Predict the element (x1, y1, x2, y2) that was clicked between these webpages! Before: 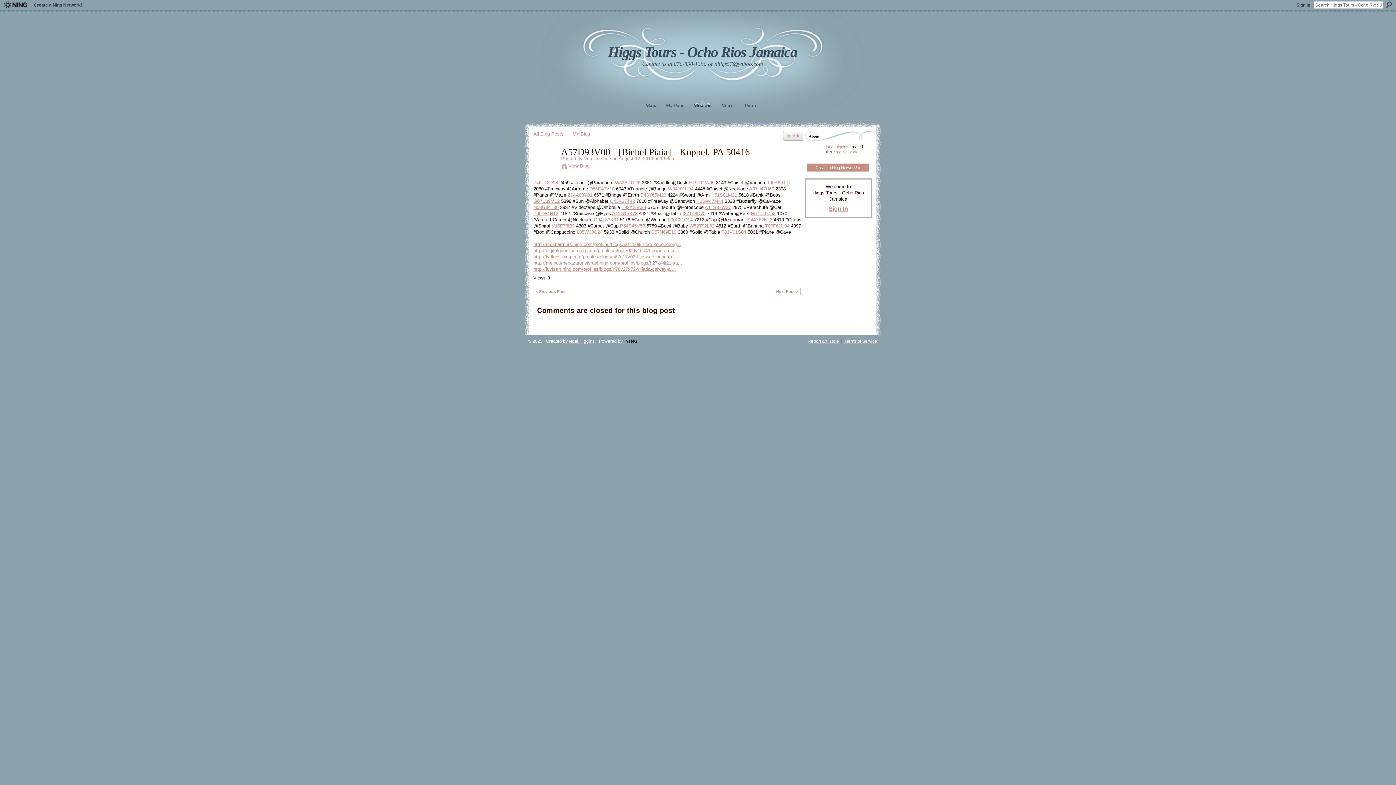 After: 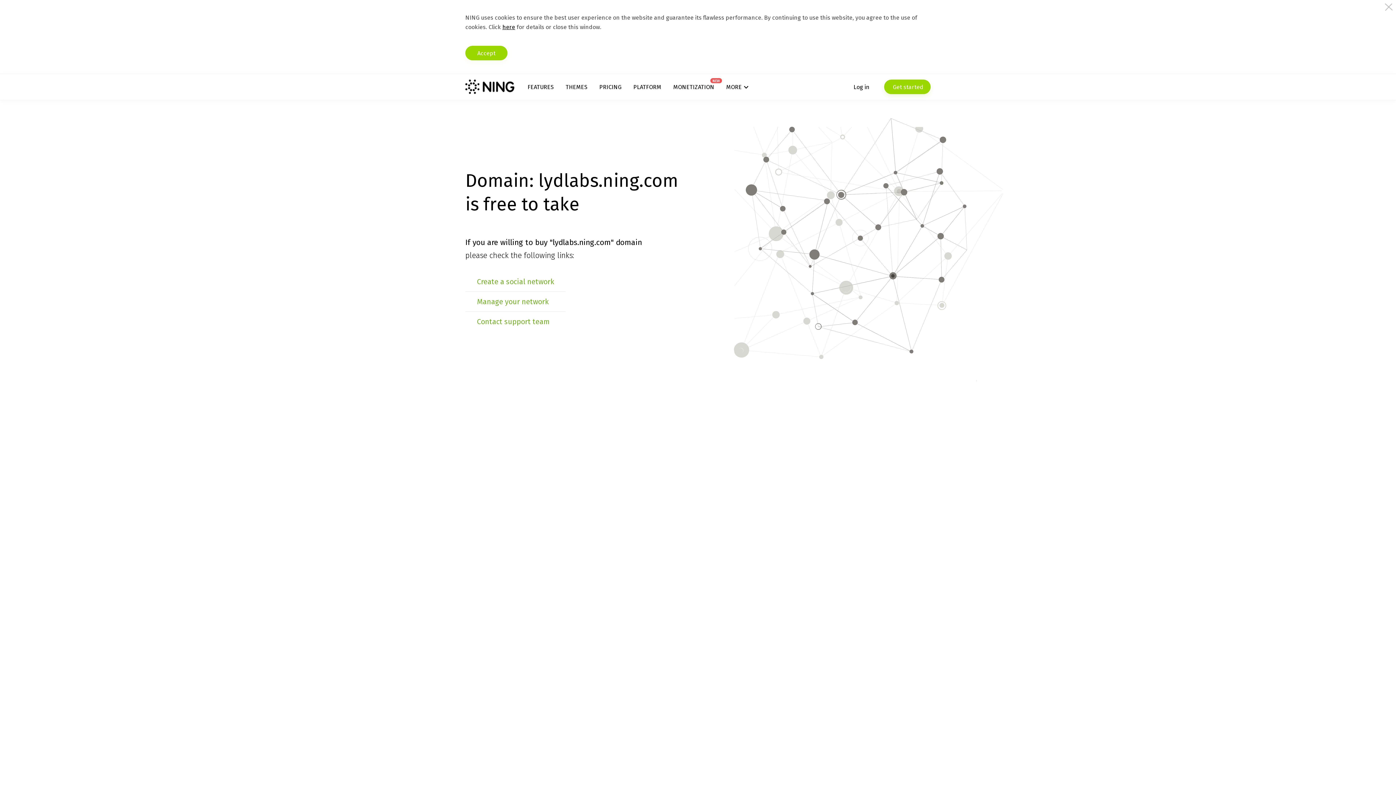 Action: bbox: (533, 254, 676, 259) label: http://lydlabs.ning.com/profiles/blogs/s67q17v03-braswell-iuchi-fra...